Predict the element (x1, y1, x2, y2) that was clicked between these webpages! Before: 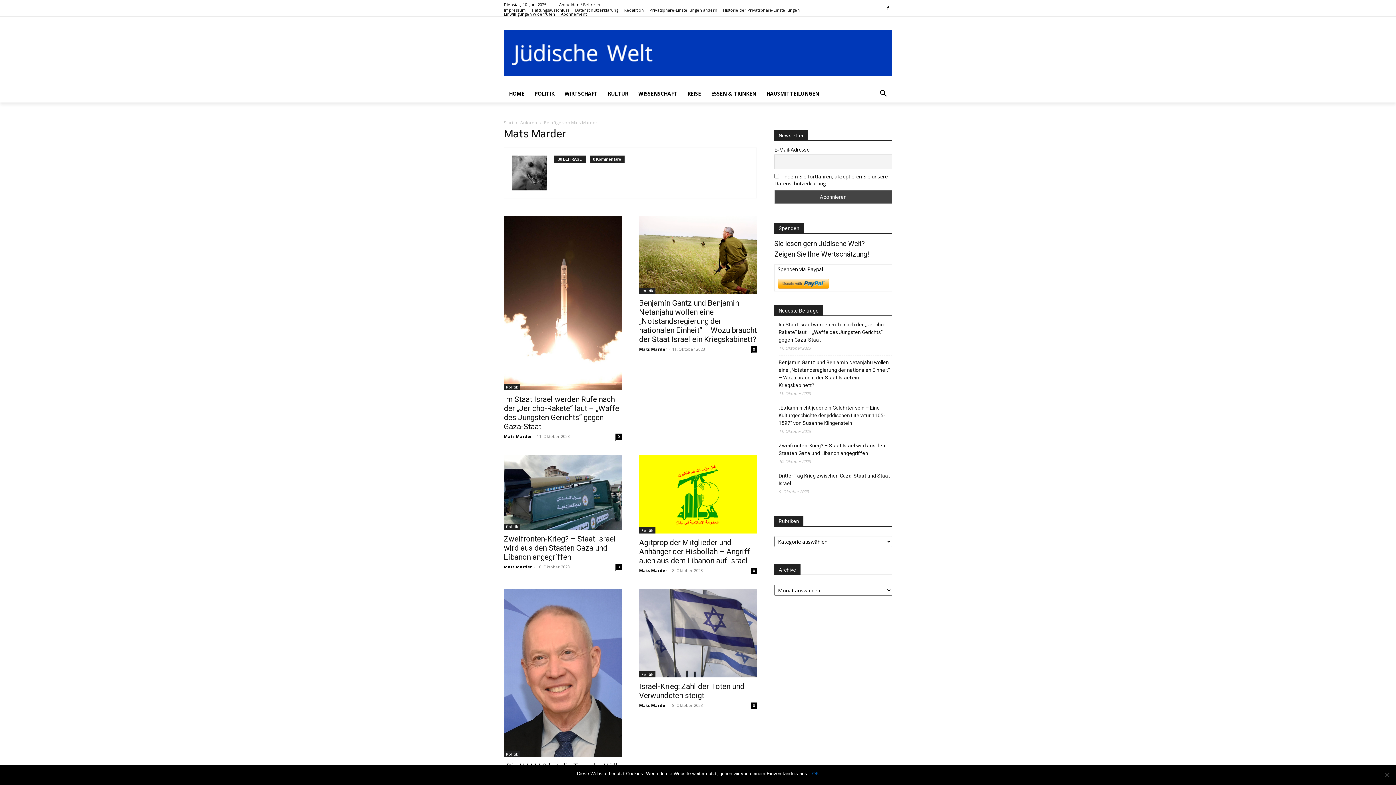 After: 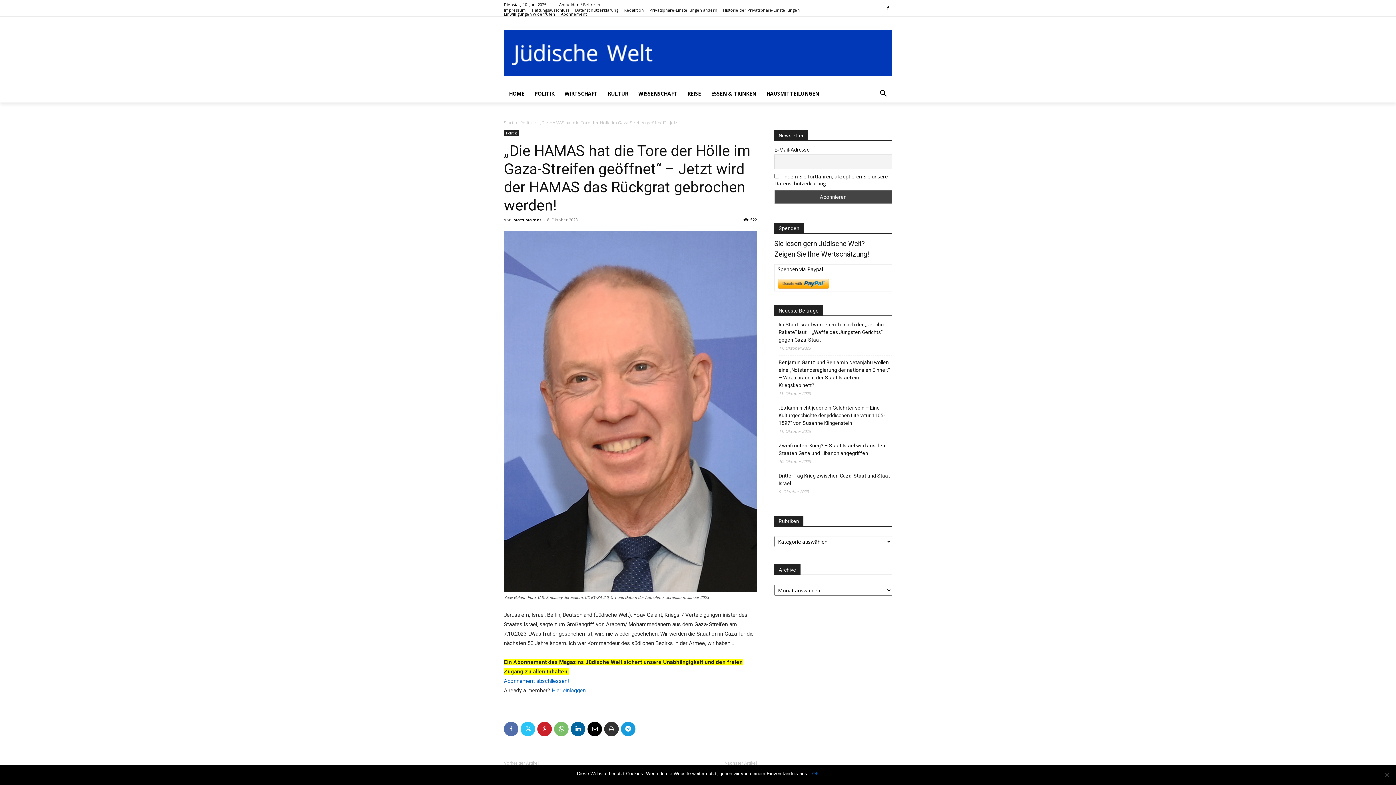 Action: bbox: (504, 589, 621, 757)